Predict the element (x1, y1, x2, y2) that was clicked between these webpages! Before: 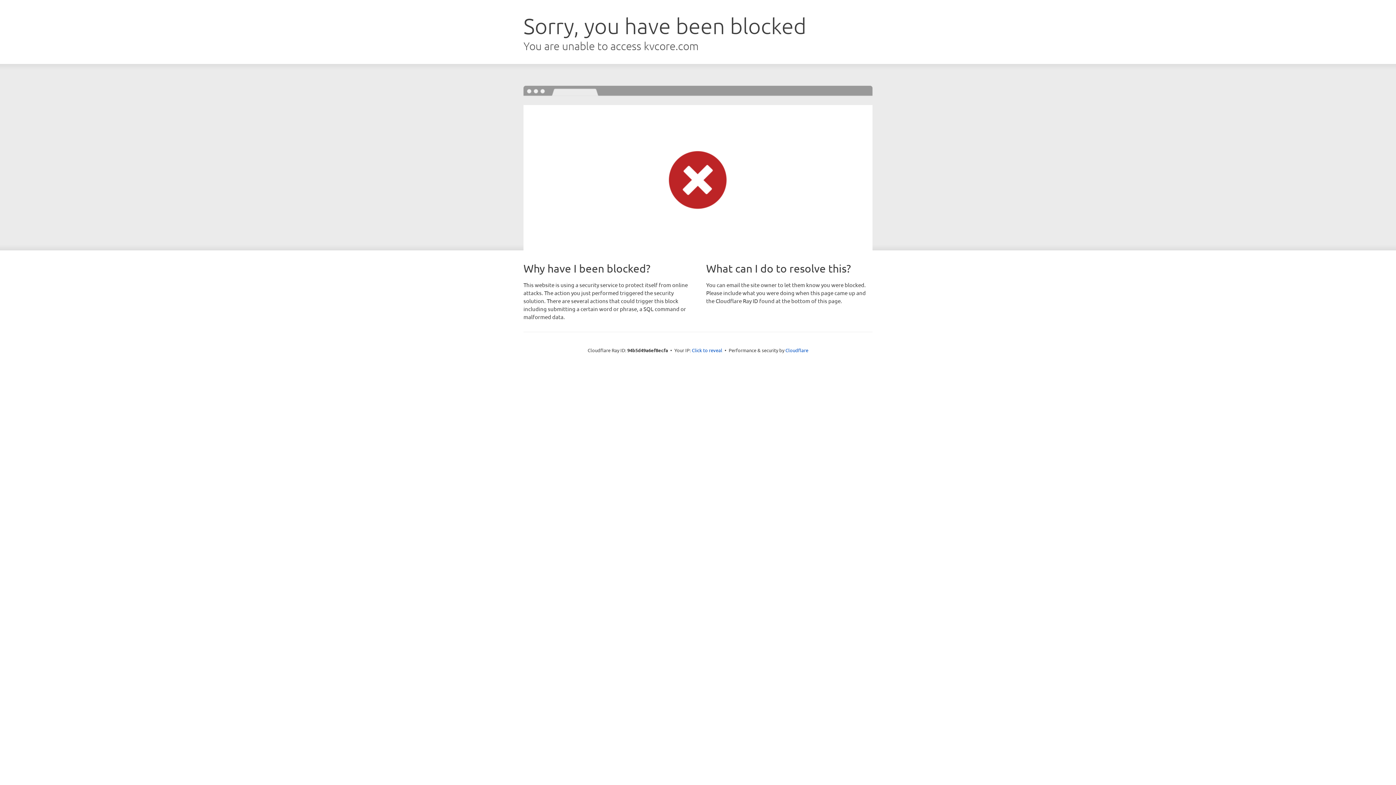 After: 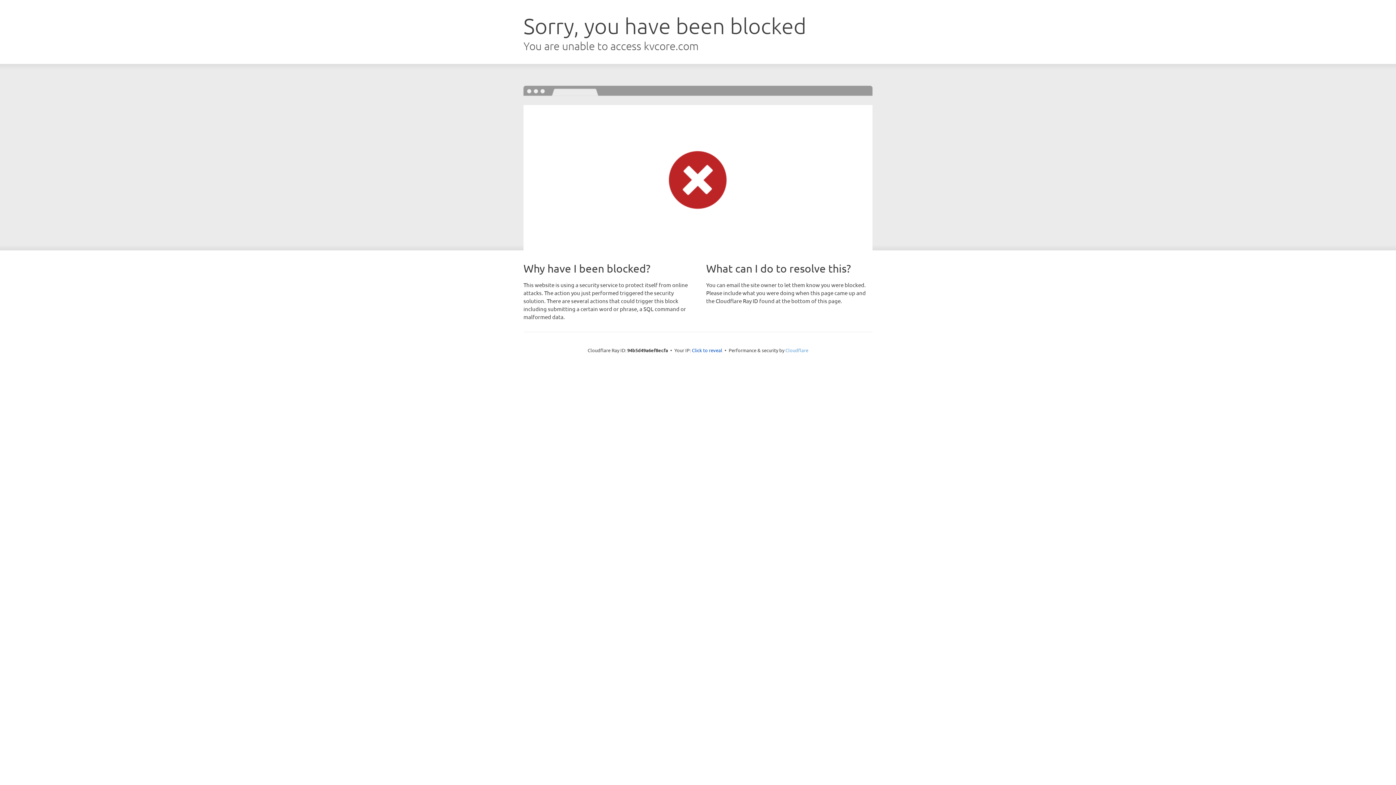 Action: label: Cloudflare bbox: (785, 347, 808, 353)